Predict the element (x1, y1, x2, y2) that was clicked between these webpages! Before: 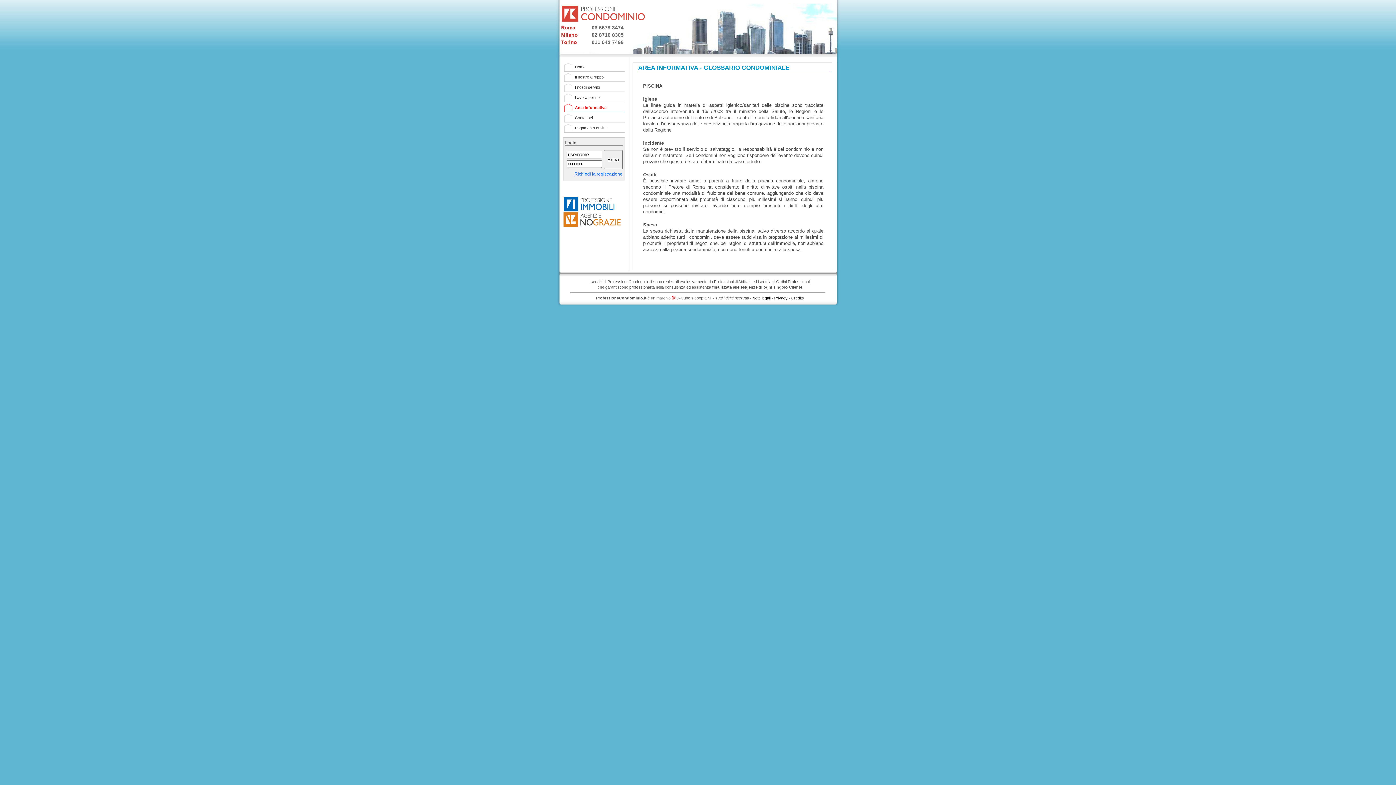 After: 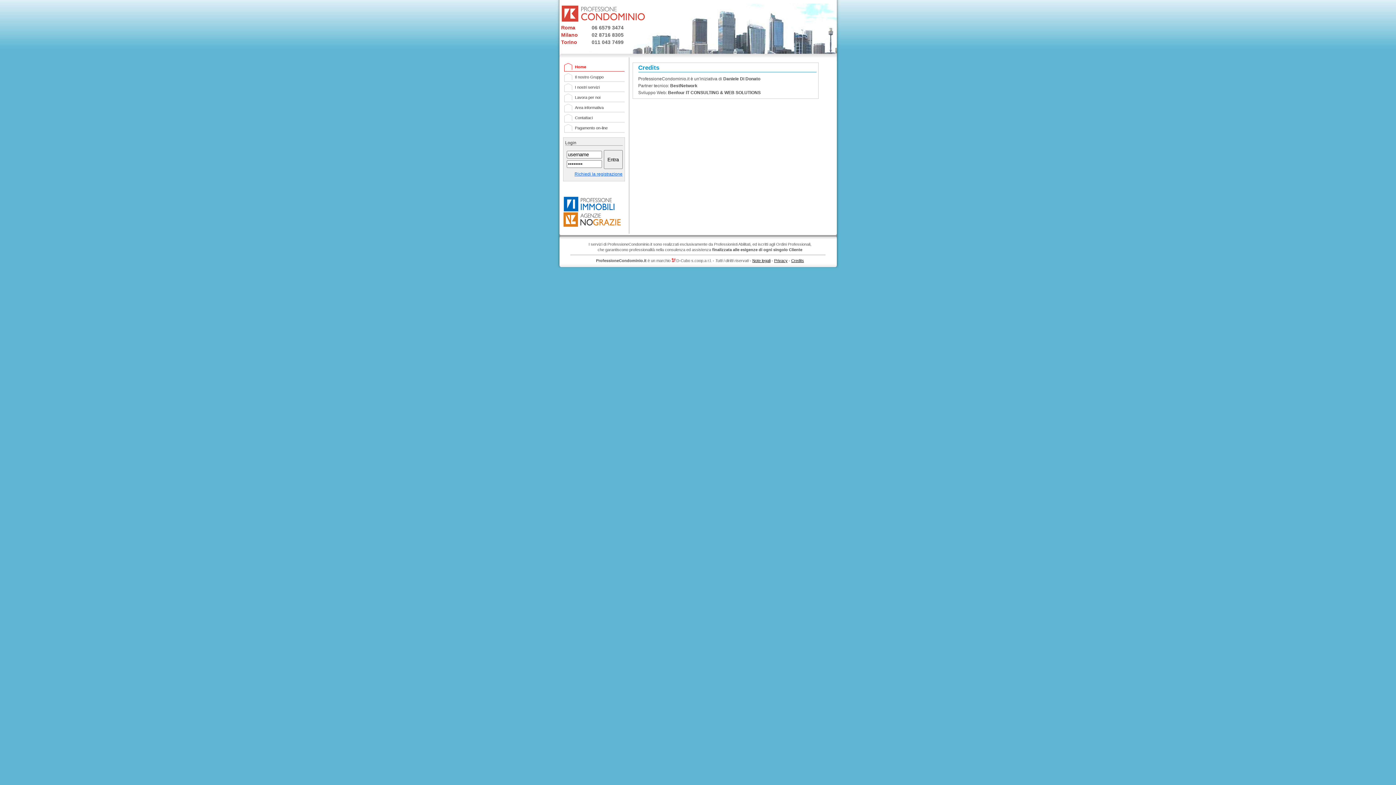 Action: label: Credits bbox: (791, 296, 804, 300)